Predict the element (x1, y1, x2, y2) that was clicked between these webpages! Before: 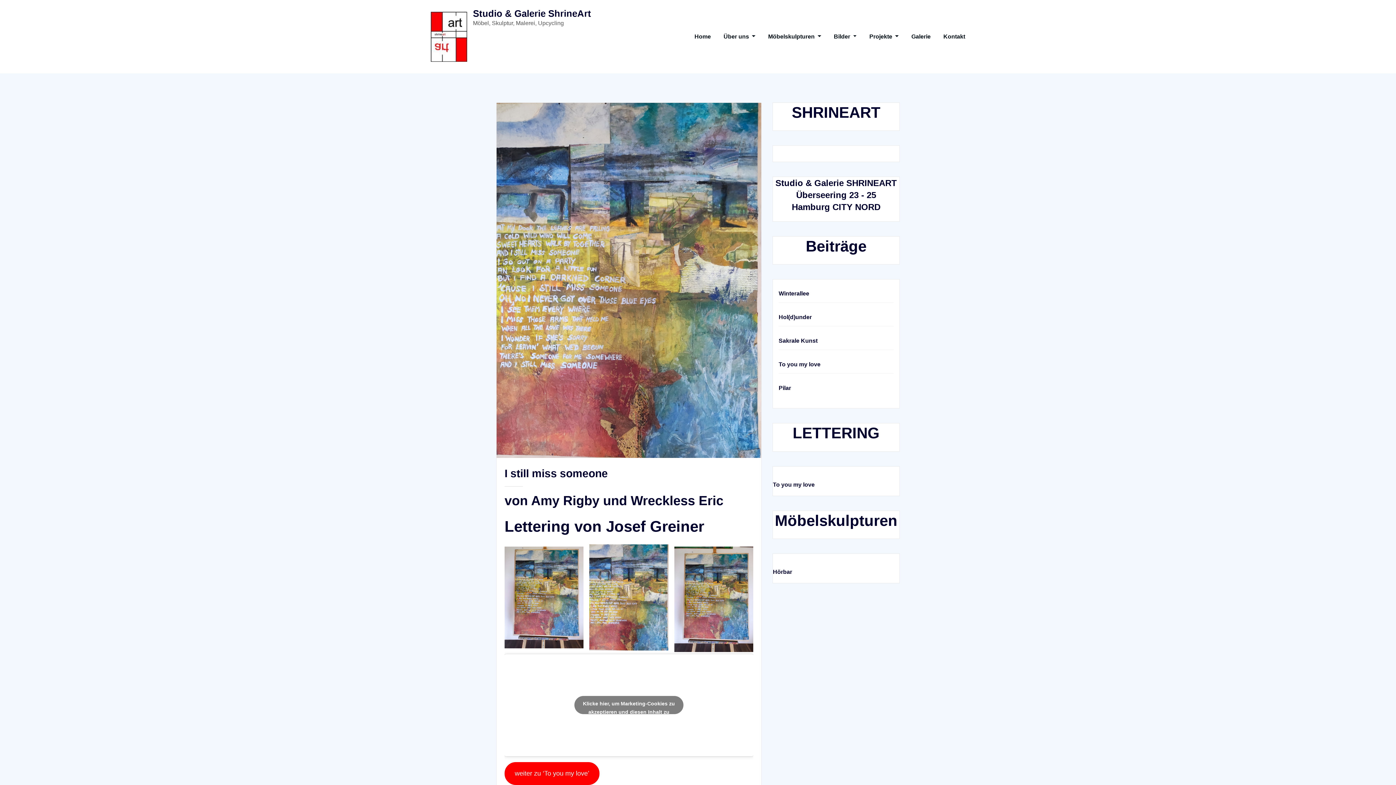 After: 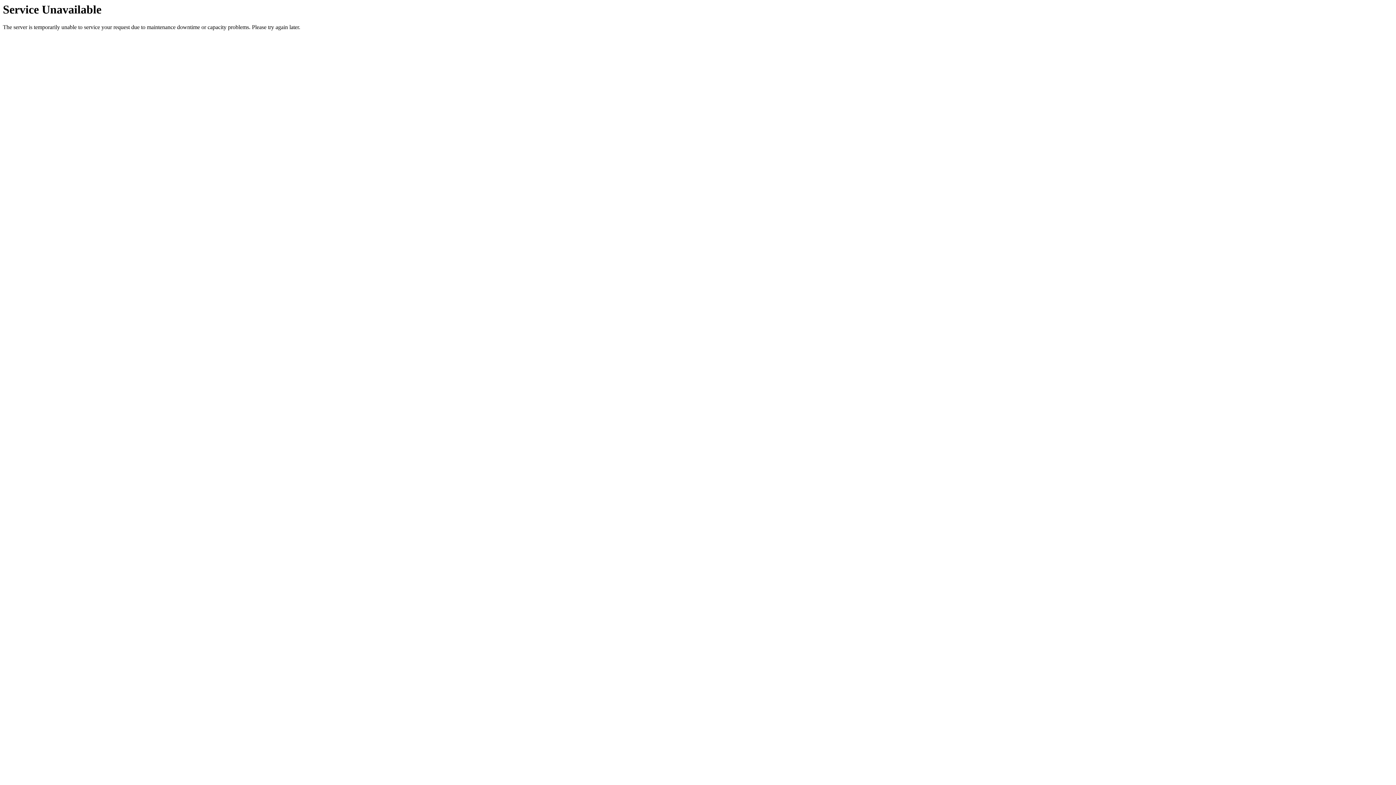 Action: label: Hol(d)under bbox: (778, 314, 812, 320)